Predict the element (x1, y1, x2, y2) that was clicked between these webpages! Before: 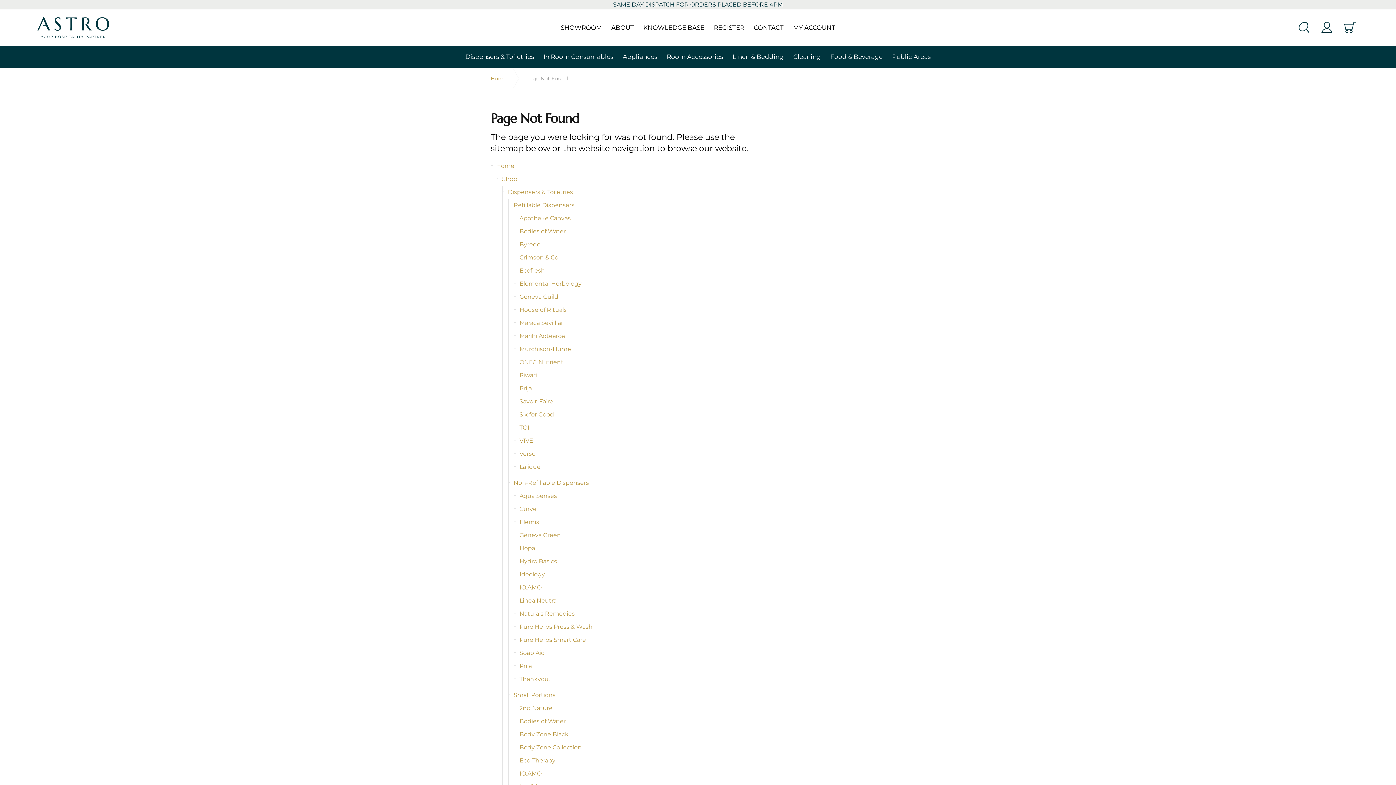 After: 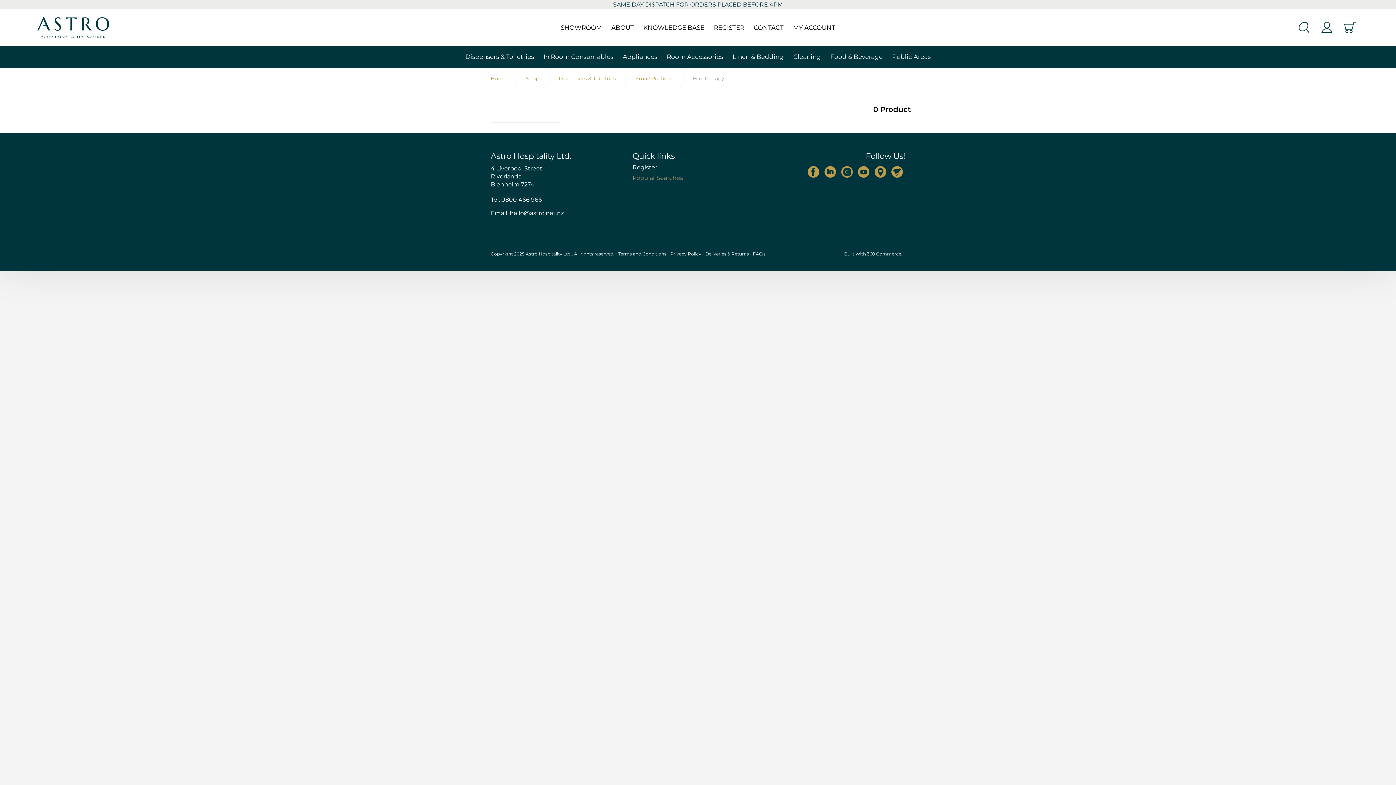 Action: label: Eco-Therapy bbox: (514, 754, 763, 767)